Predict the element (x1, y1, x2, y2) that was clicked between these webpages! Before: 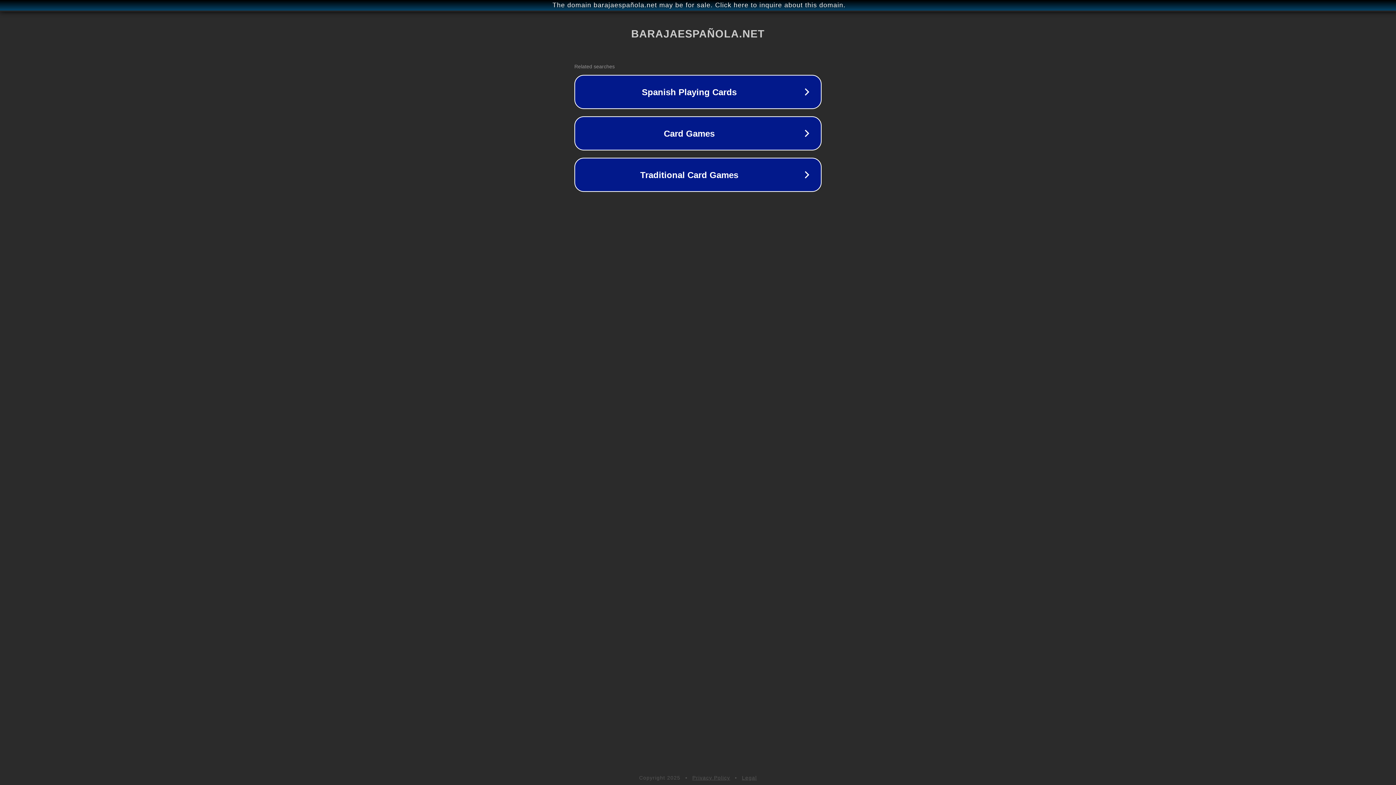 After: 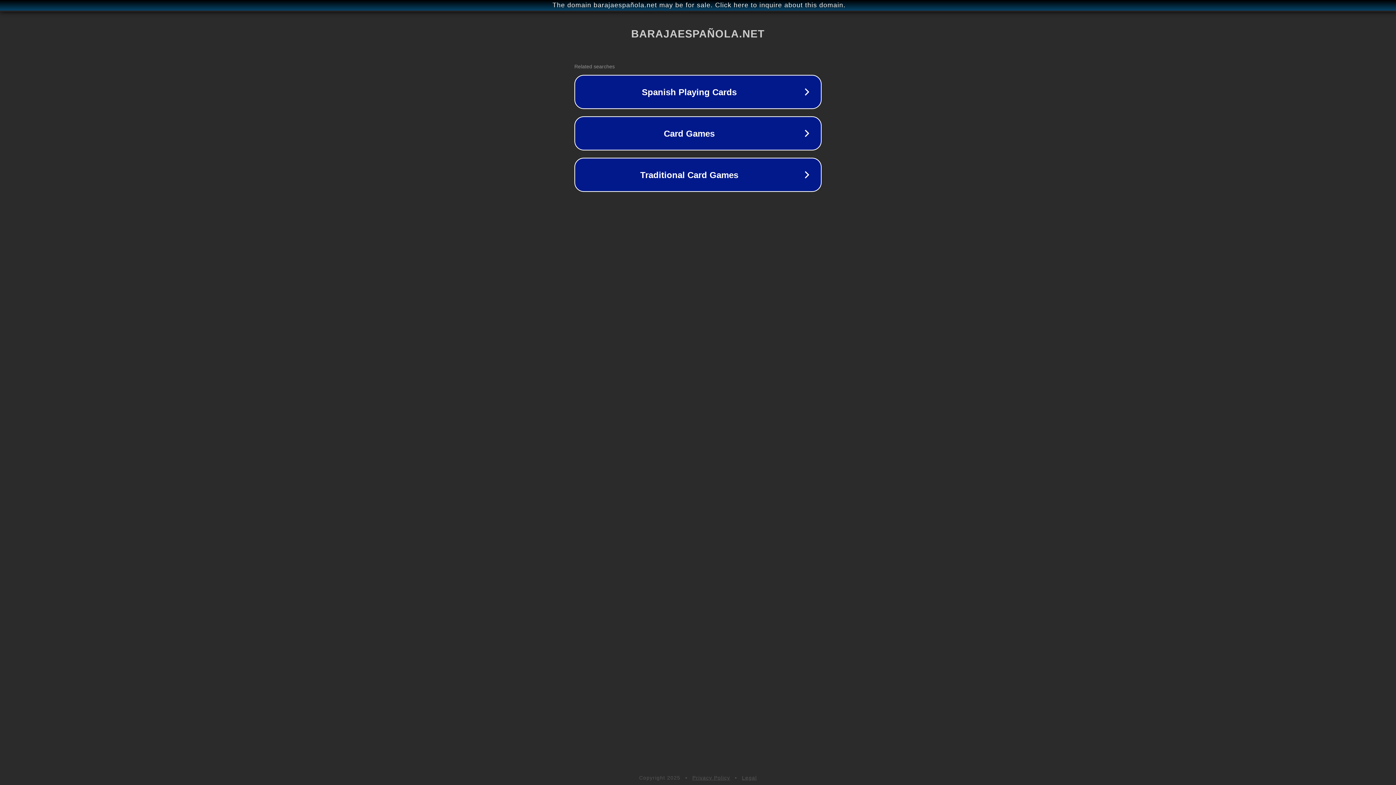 Action: bbox: (692, 775, 730, 781) label: Privacy Policy